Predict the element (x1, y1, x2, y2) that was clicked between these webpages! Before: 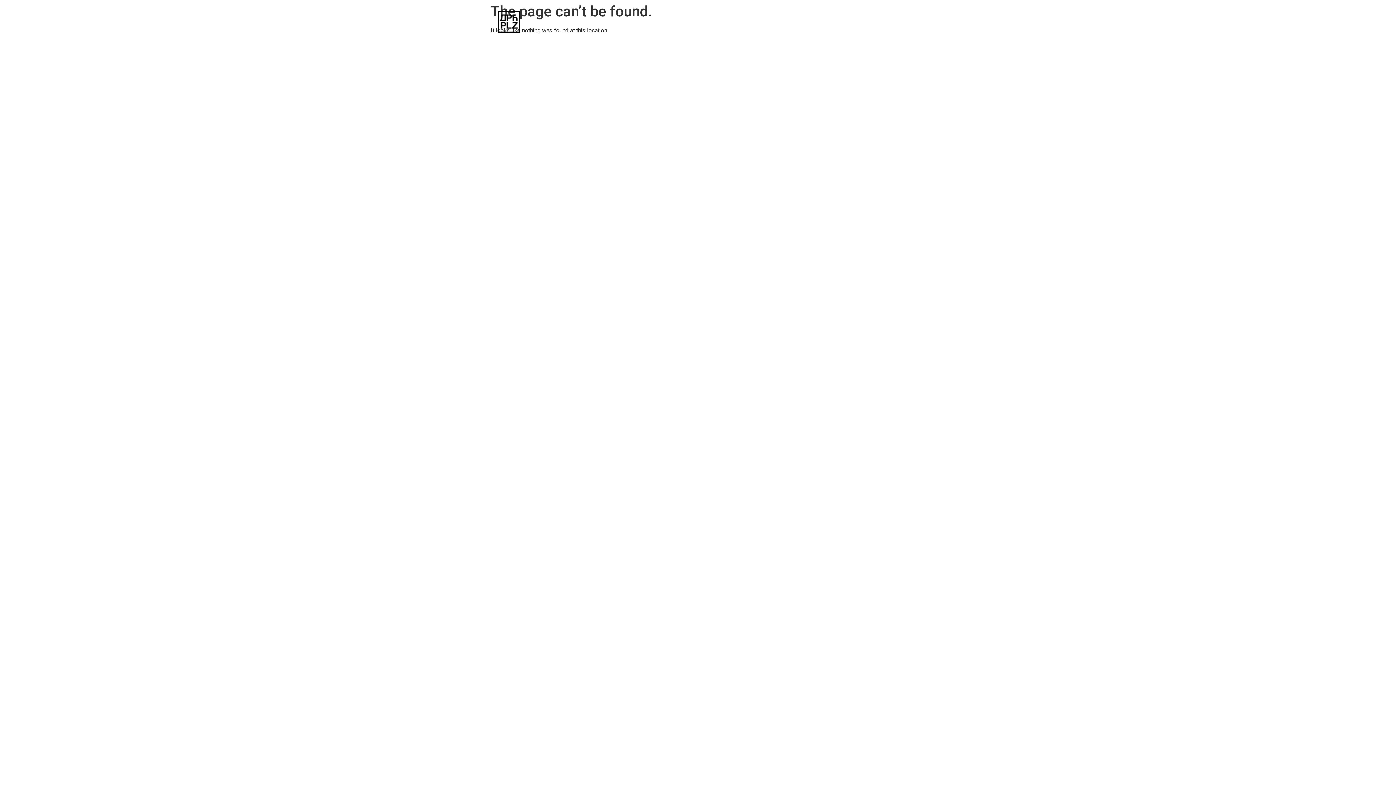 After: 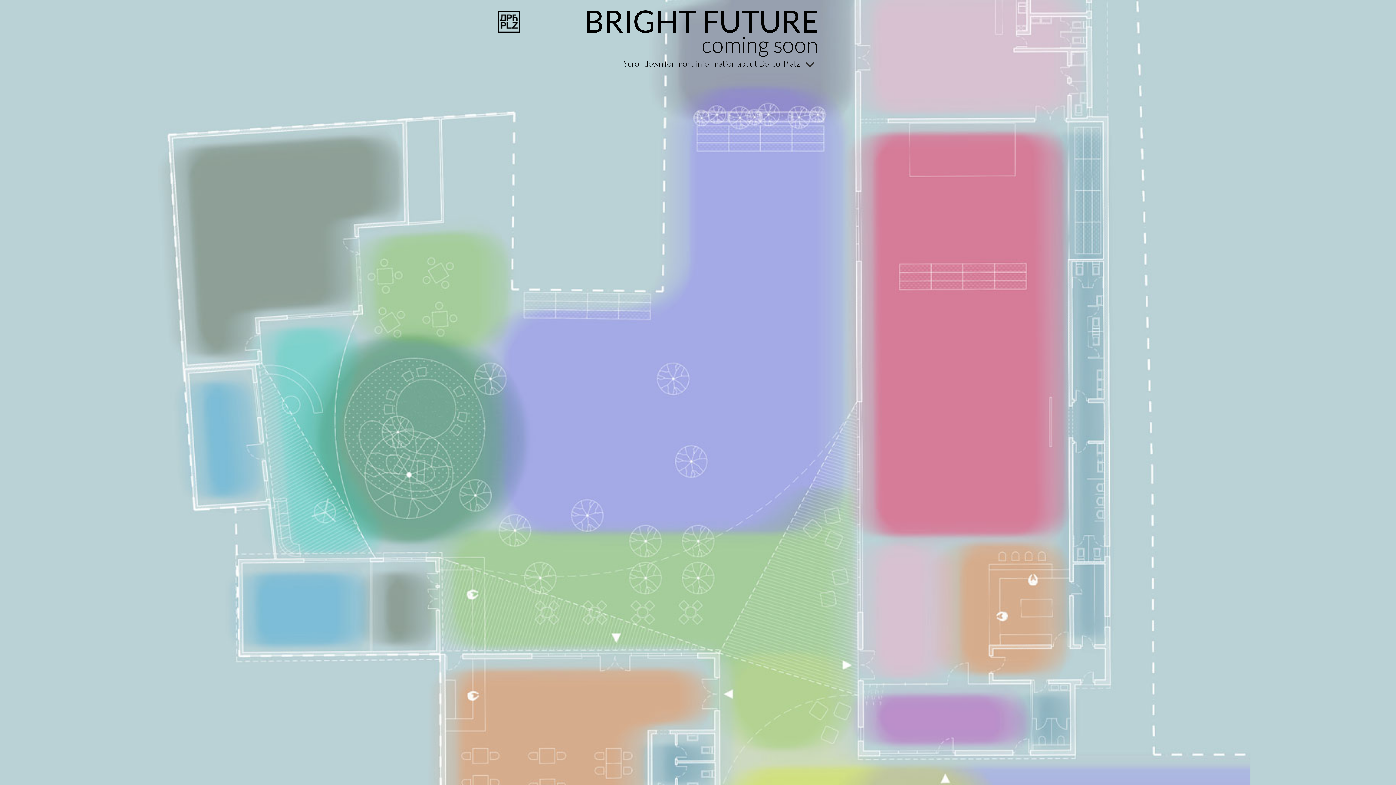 Action: bbox: (498, 10, 520, 32)